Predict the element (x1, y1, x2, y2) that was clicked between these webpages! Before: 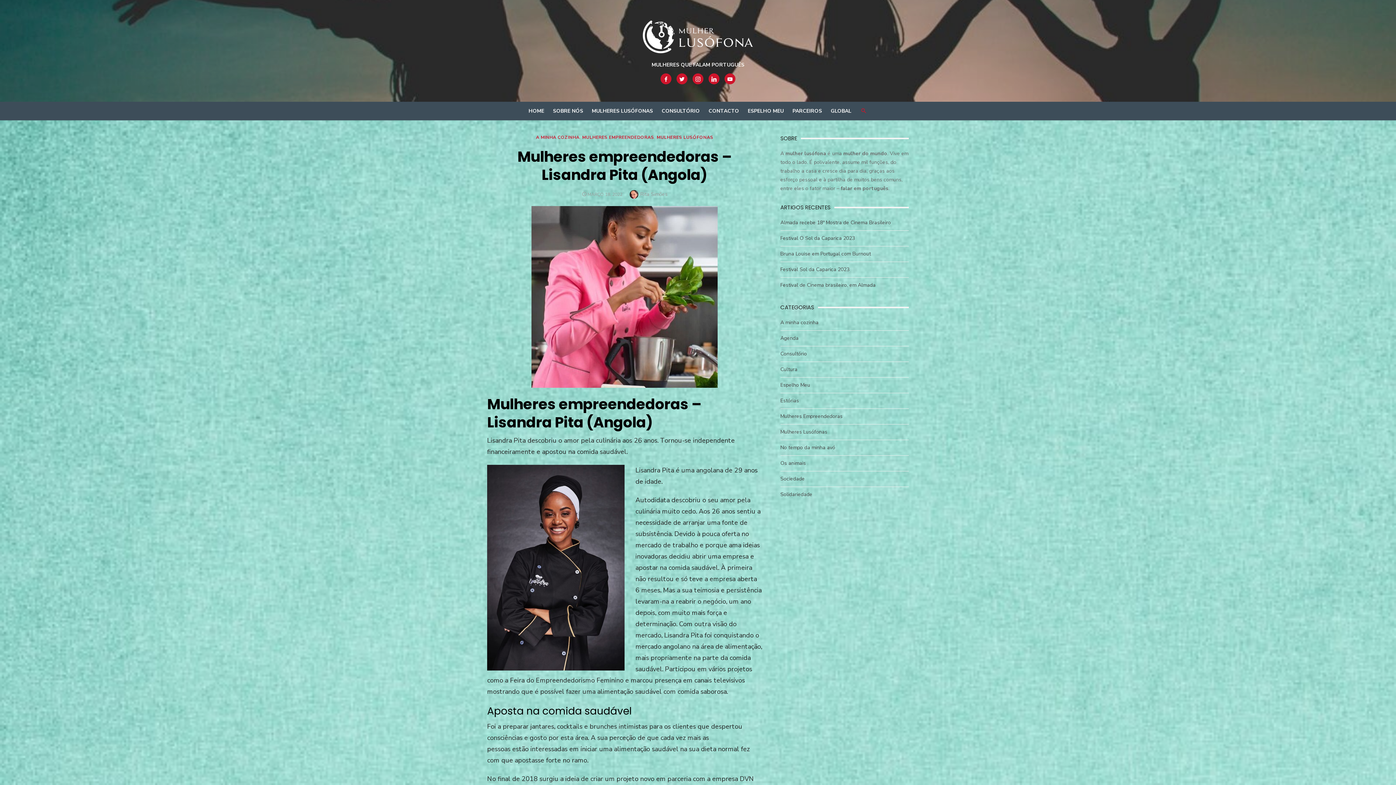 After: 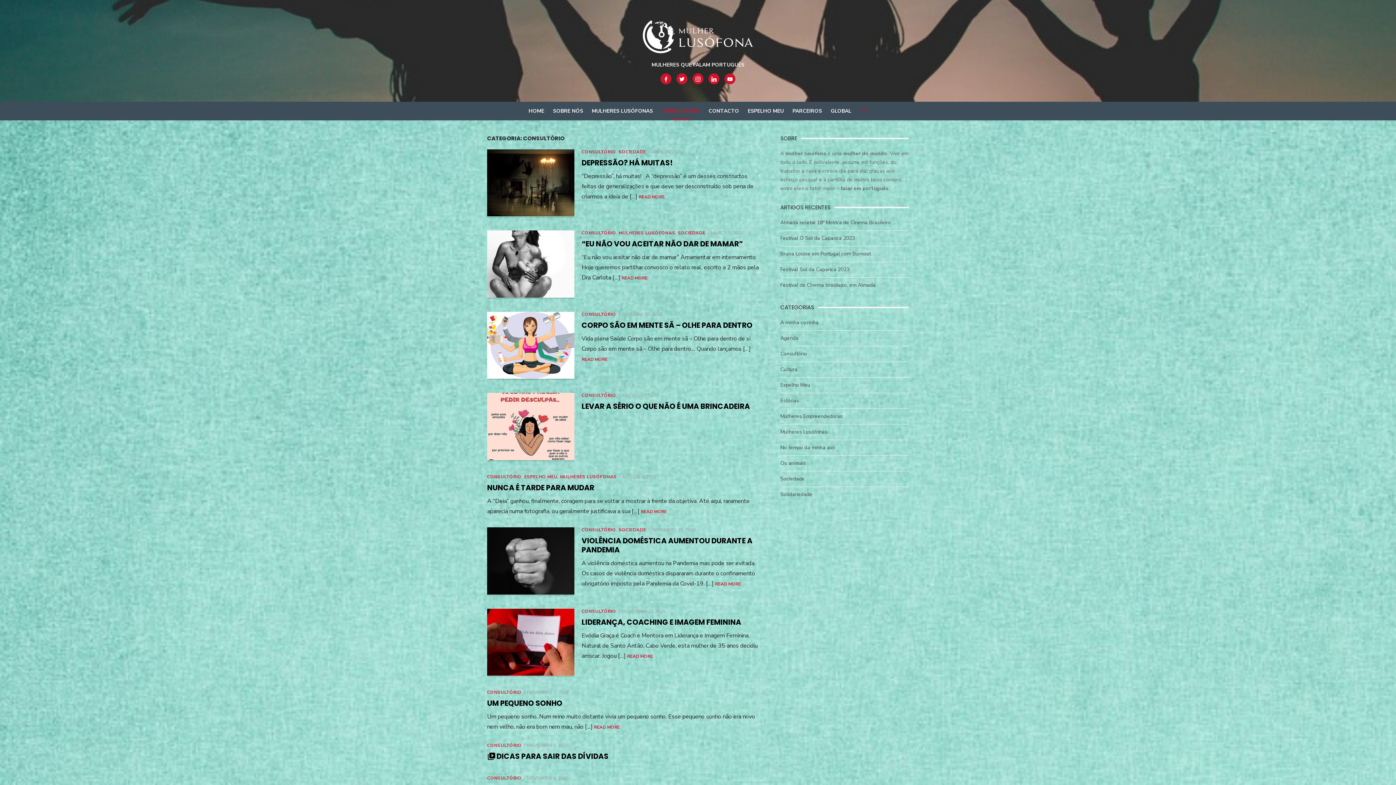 Action: label: CONSULTÓRIO bbox: (658, 103, 703, 118)